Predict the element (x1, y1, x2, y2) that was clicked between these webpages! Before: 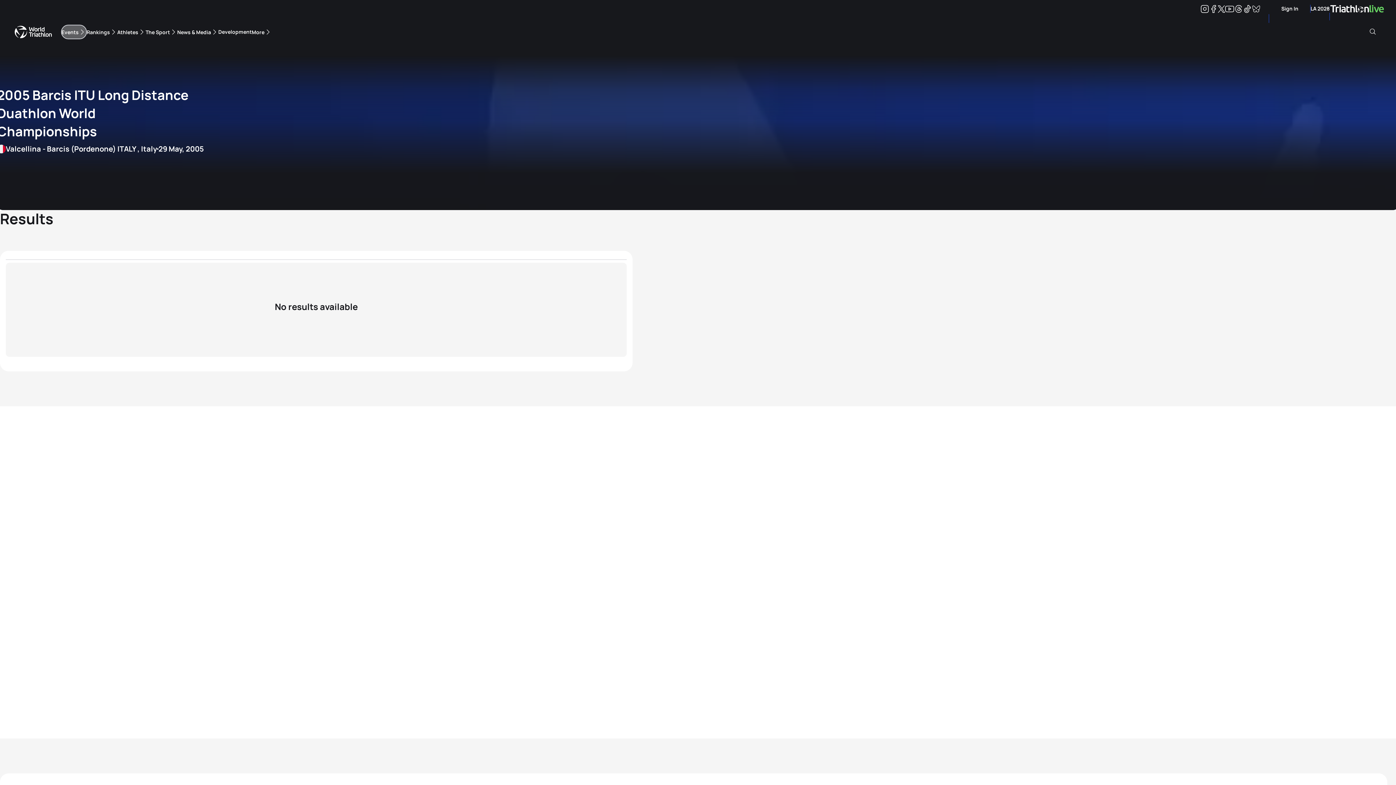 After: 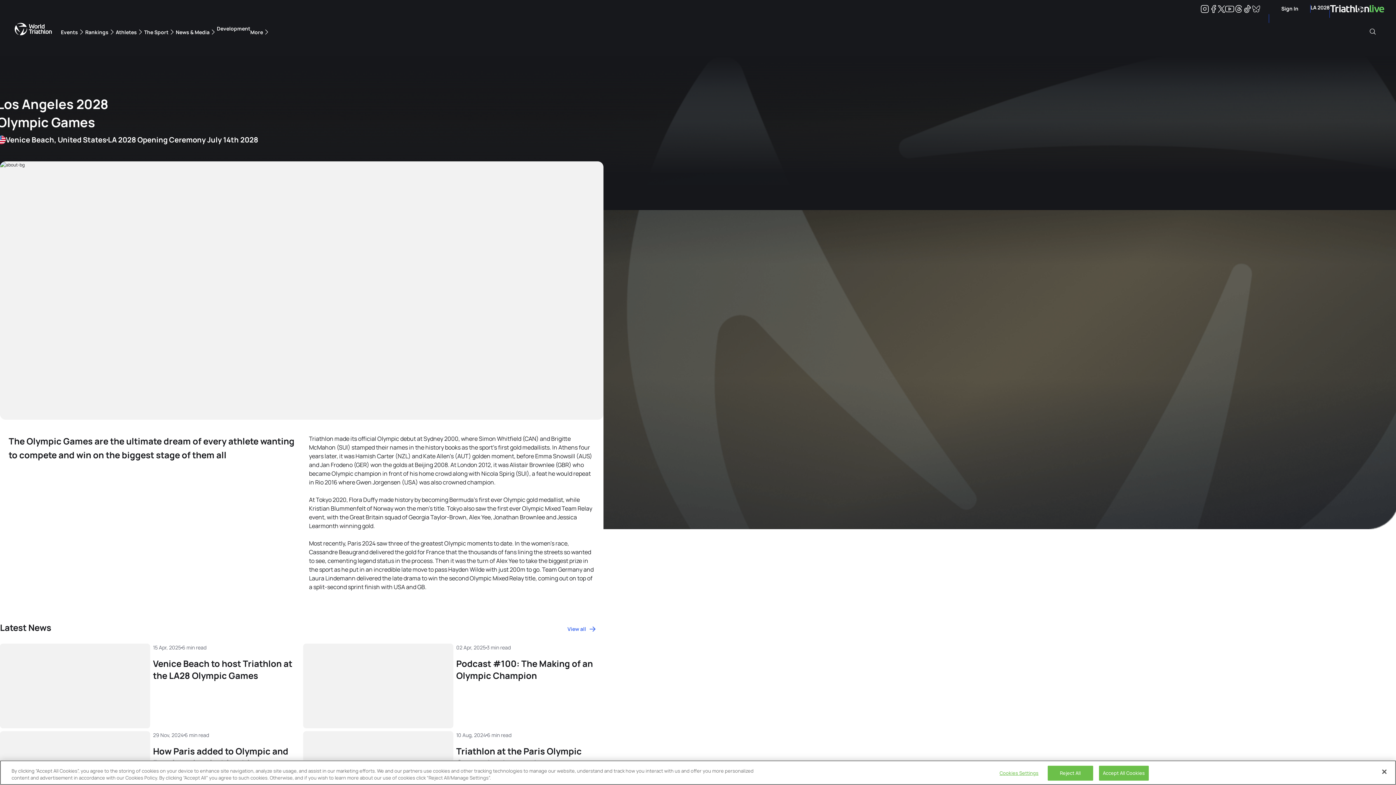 Action: bbox: (1310, 4, 1330, 12) label: LA 2028